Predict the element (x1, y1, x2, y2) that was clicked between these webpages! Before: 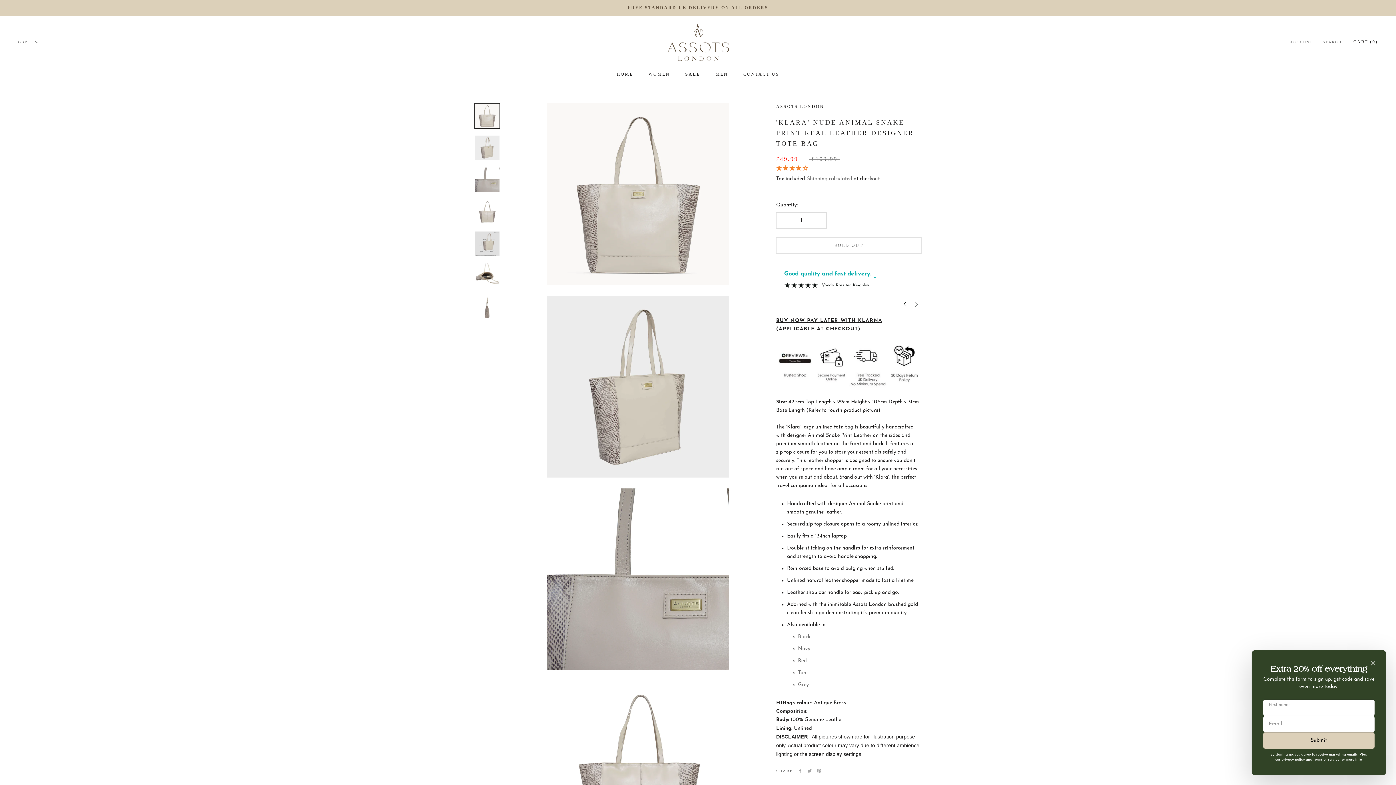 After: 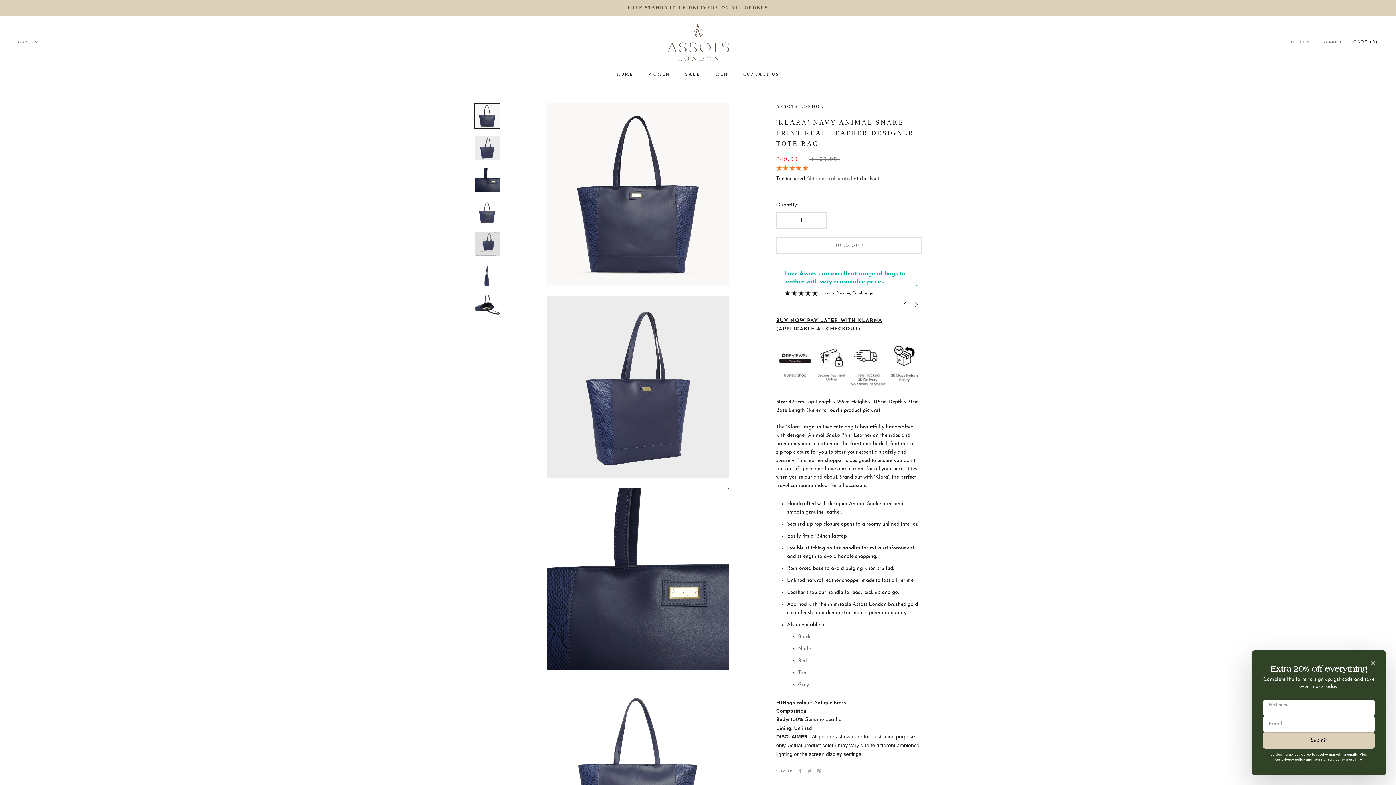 Action: bbox: (798, 646, 810, 651) label: Navy